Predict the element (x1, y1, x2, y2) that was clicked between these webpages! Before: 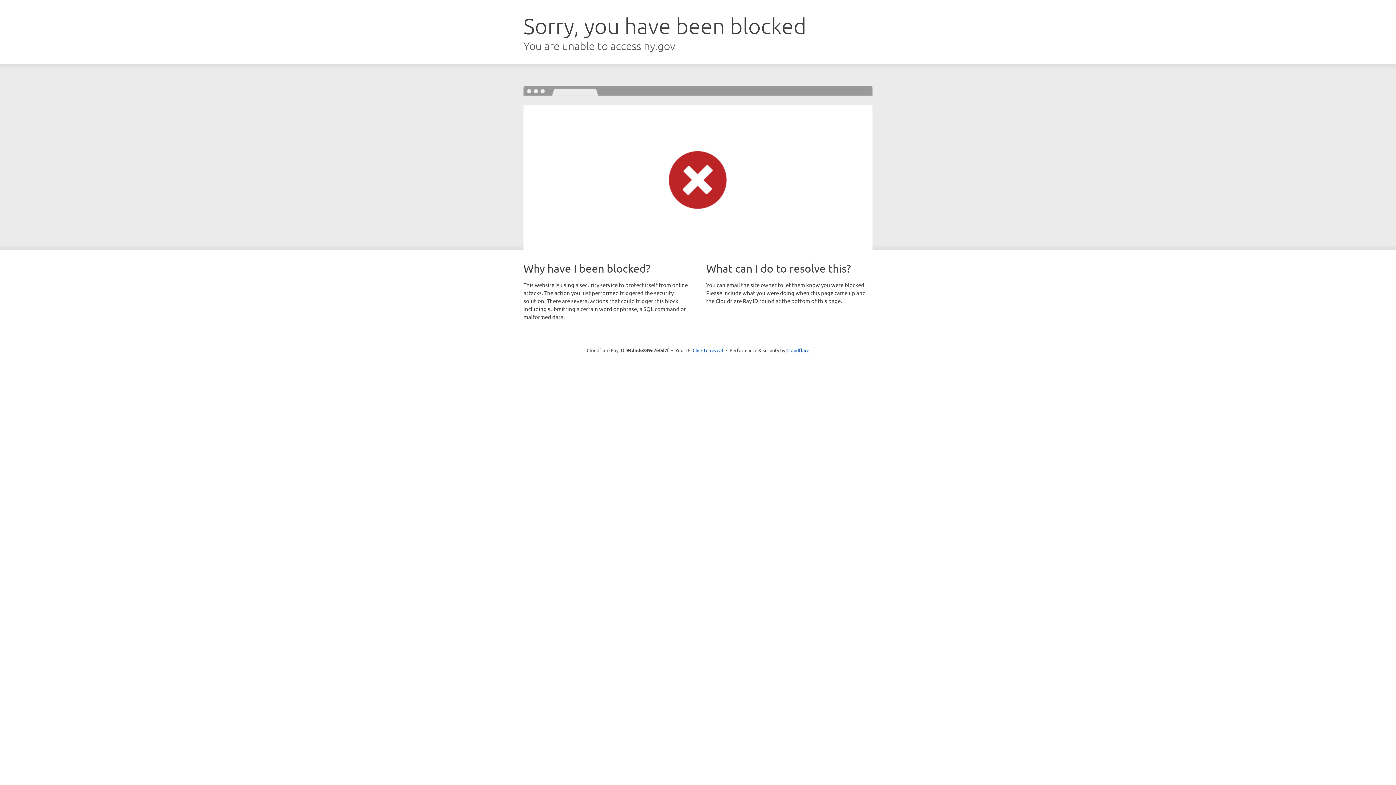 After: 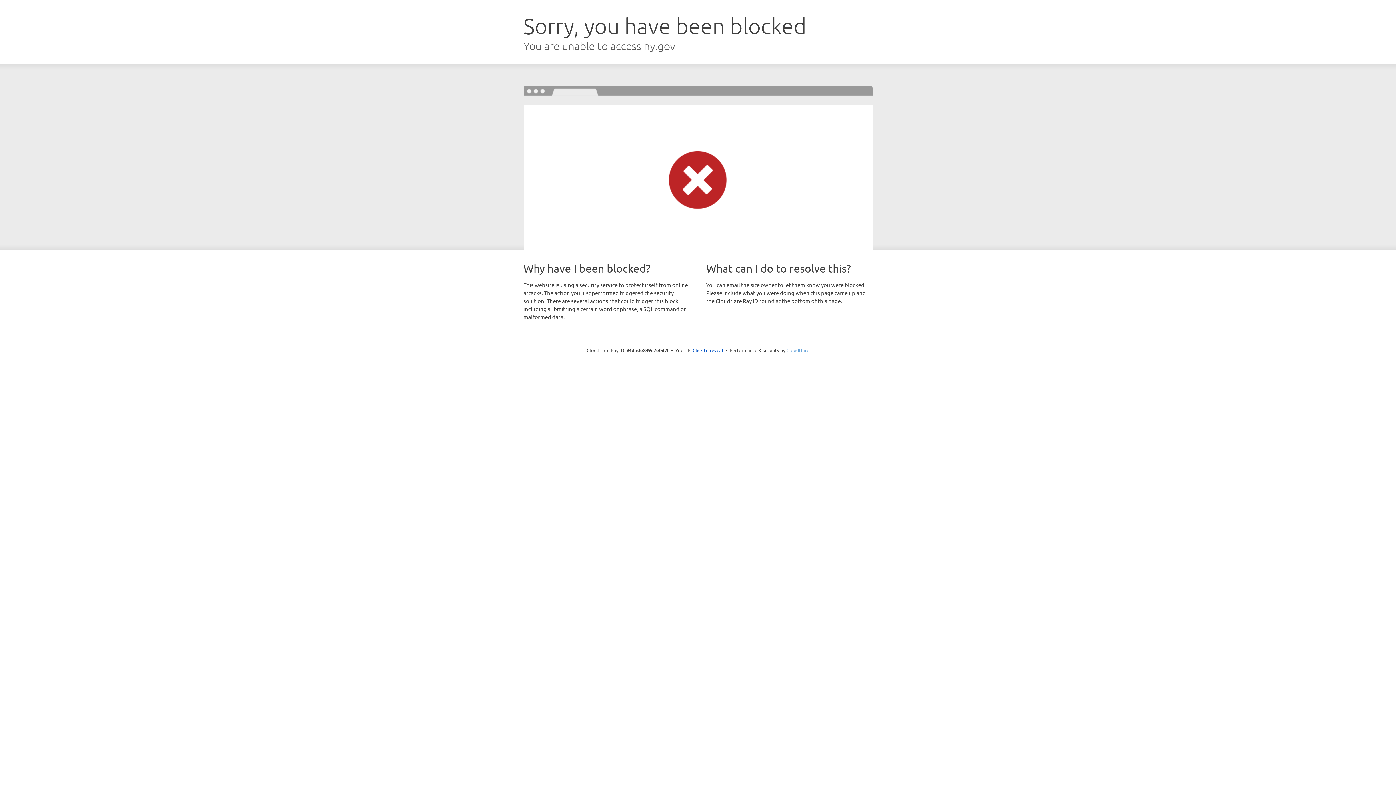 Action: bbox: (786, 347, 809, 353) label: Cloudflare